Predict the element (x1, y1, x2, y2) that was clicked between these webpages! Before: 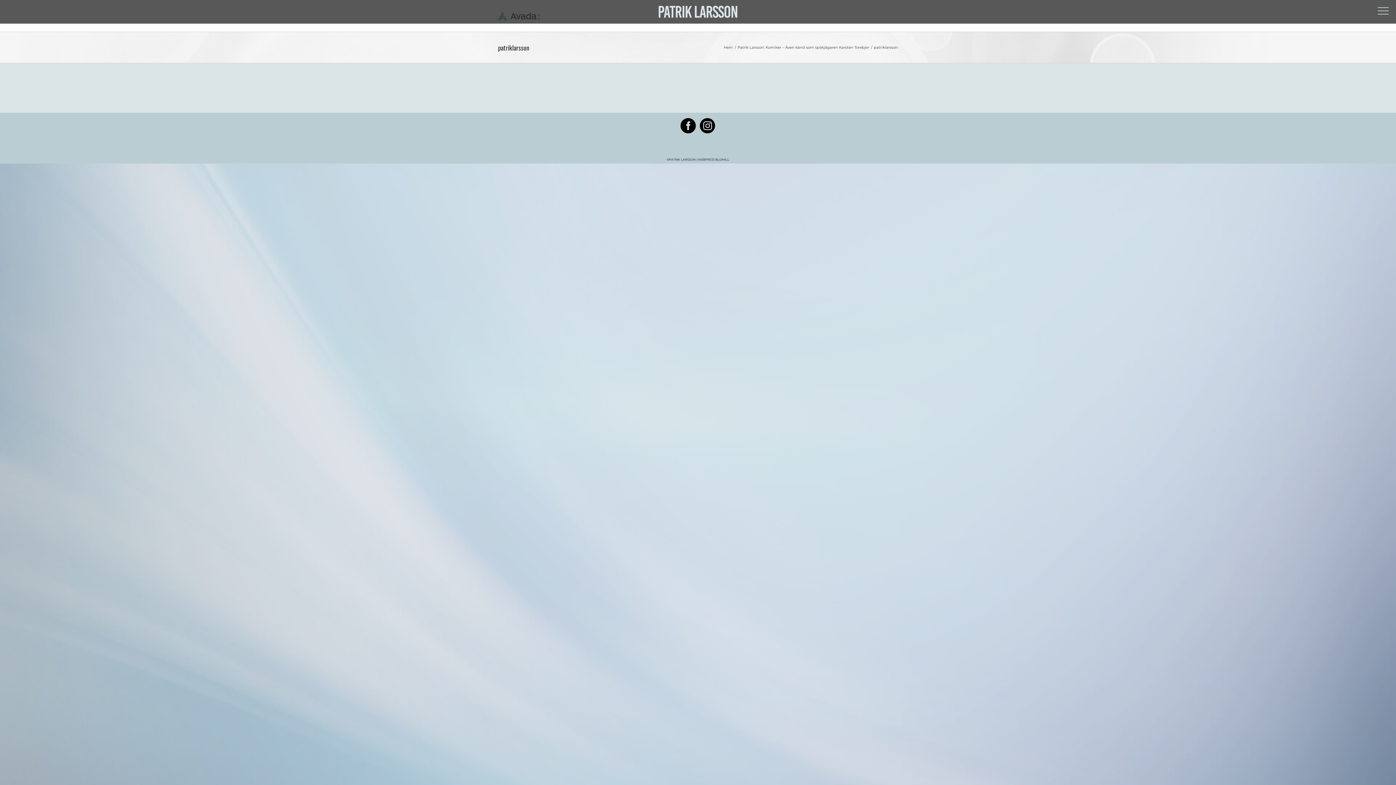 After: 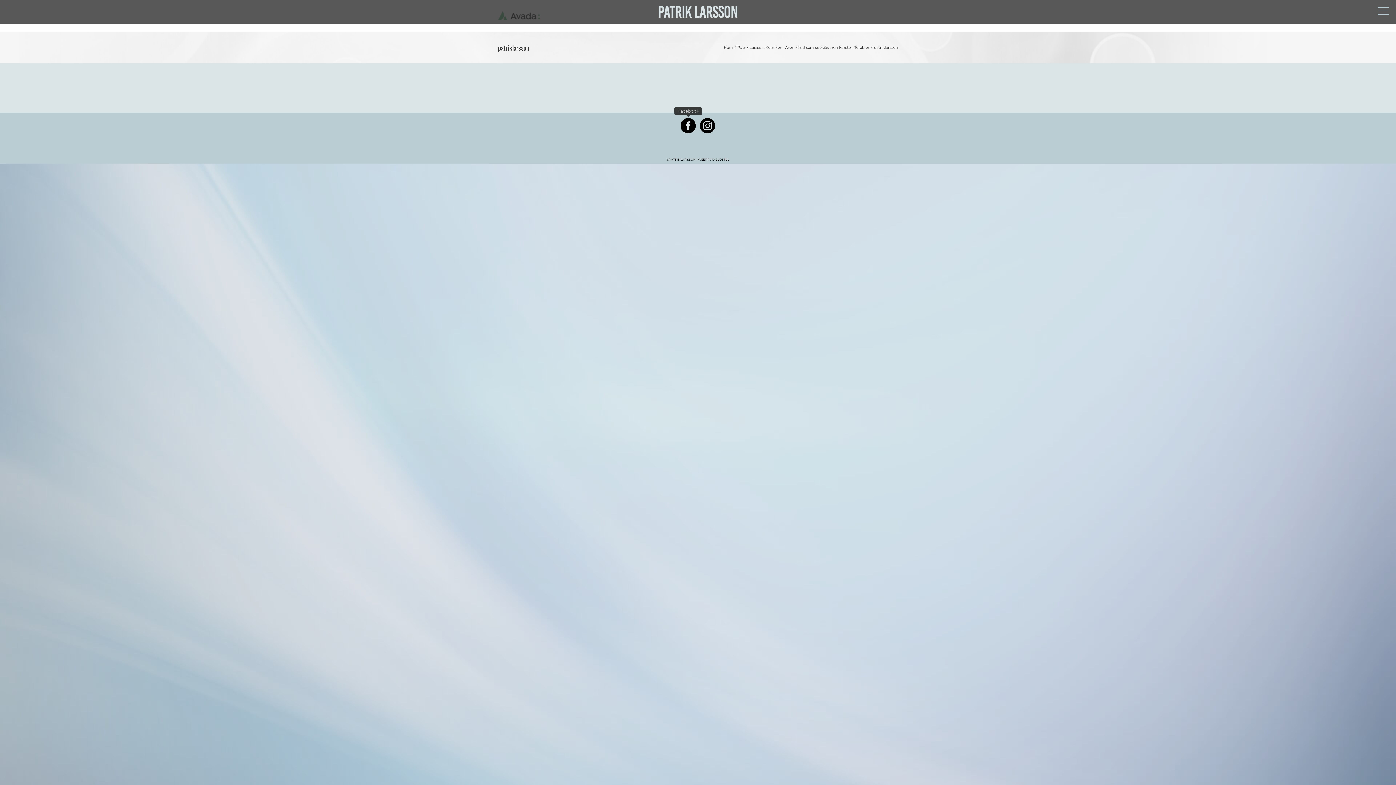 Action: bbox: (680, 118, 696, 133) label: Facebook